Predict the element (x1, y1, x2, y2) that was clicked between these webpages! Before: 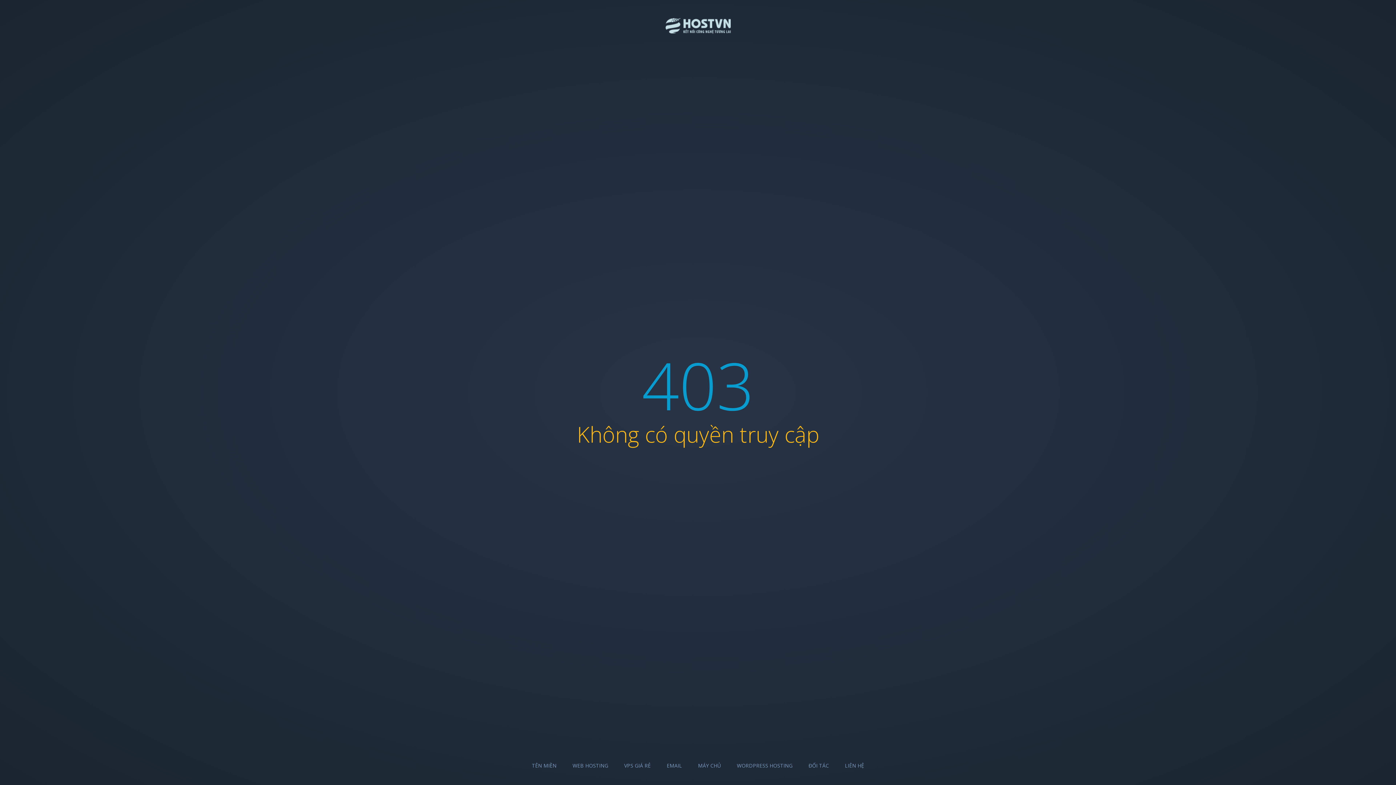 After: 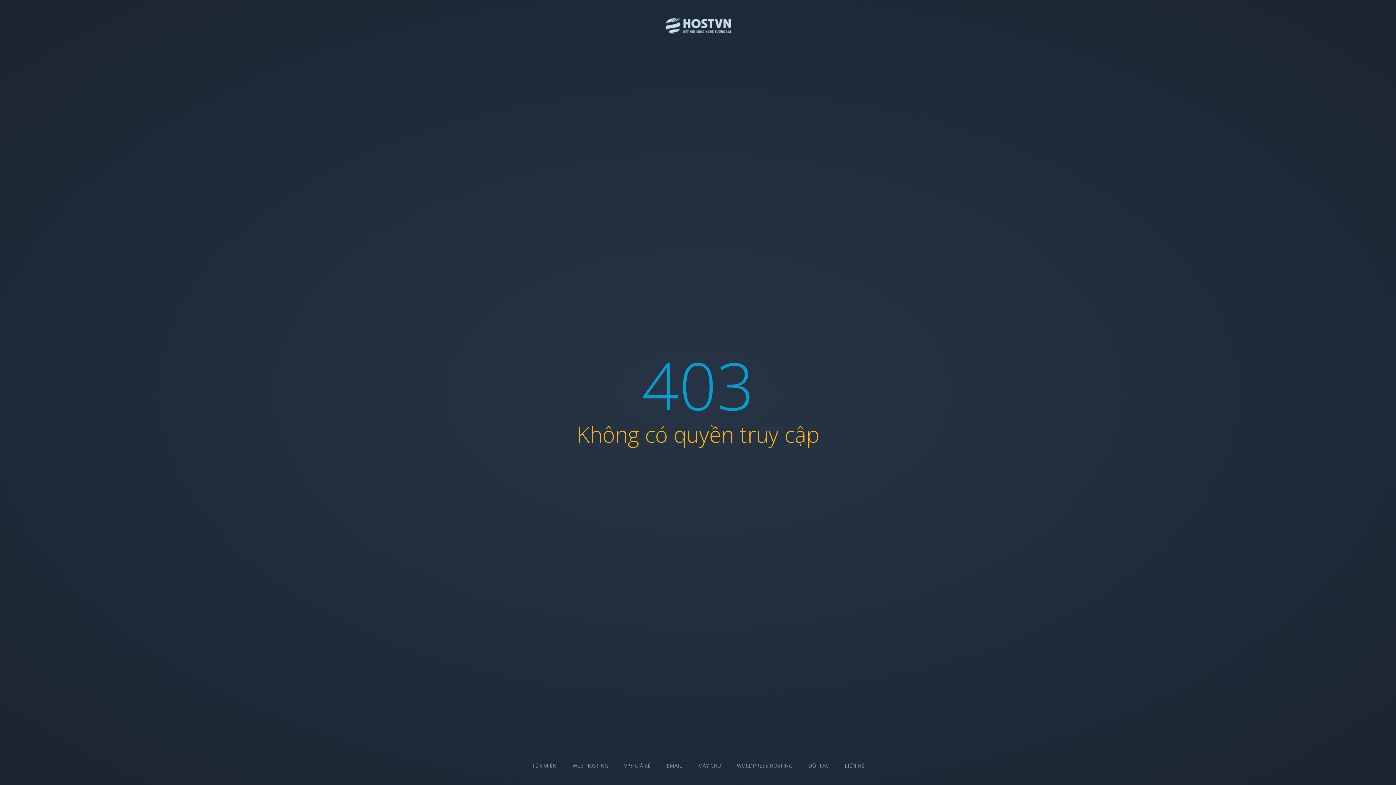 Action: bbox: (572, 762, 608, 769) label: WEB HOSTING